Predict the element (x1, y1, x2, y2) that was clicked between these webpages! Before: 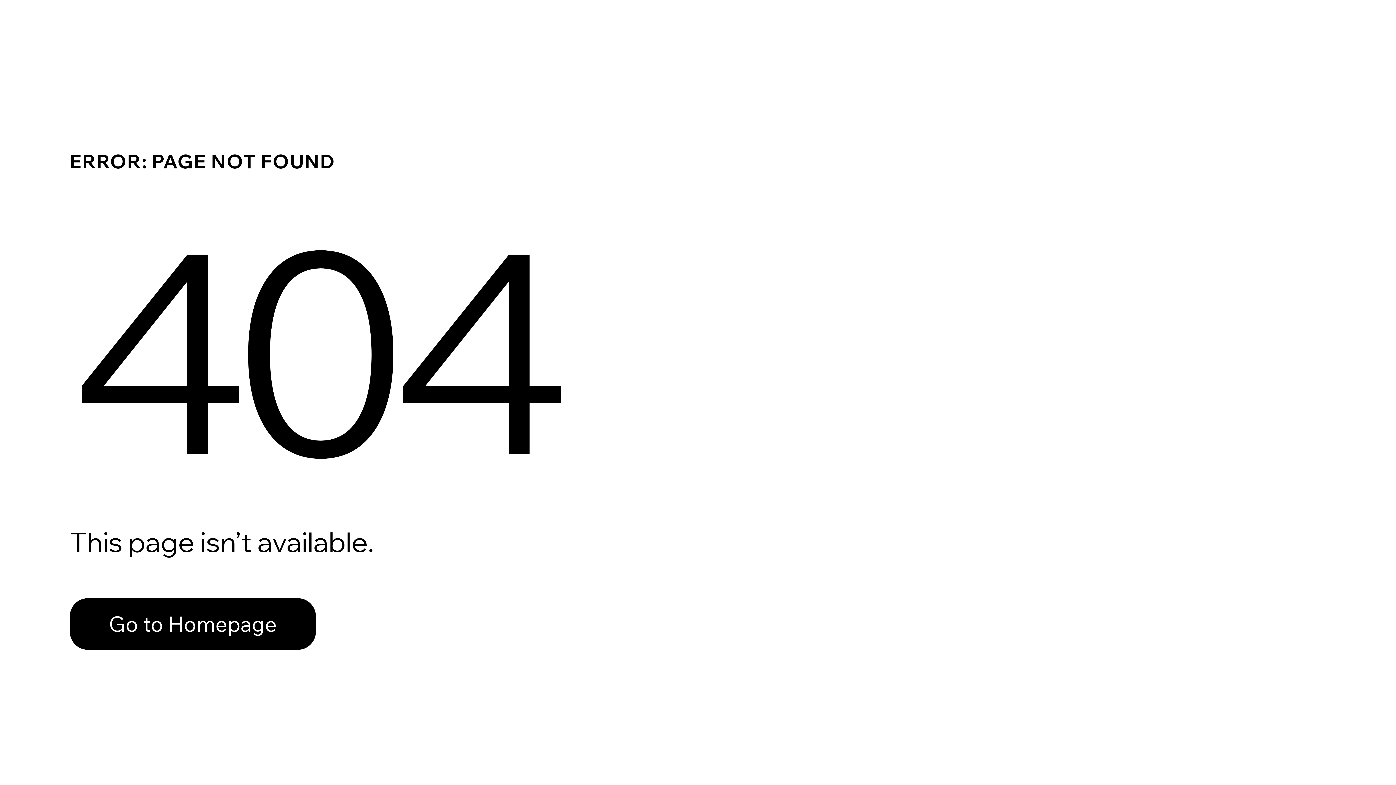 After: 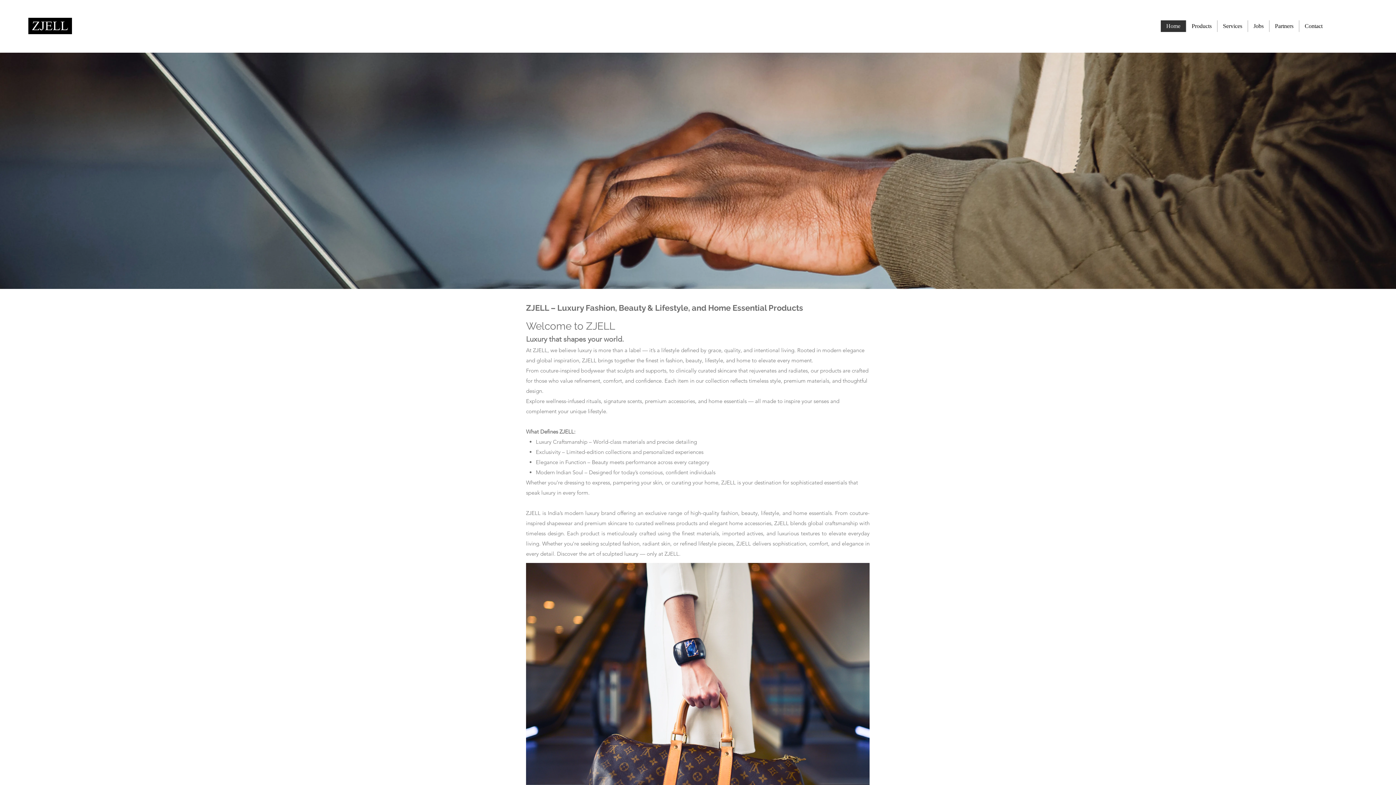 Action: bbox: (69, 598, 316, 650) label: Go to Homepage